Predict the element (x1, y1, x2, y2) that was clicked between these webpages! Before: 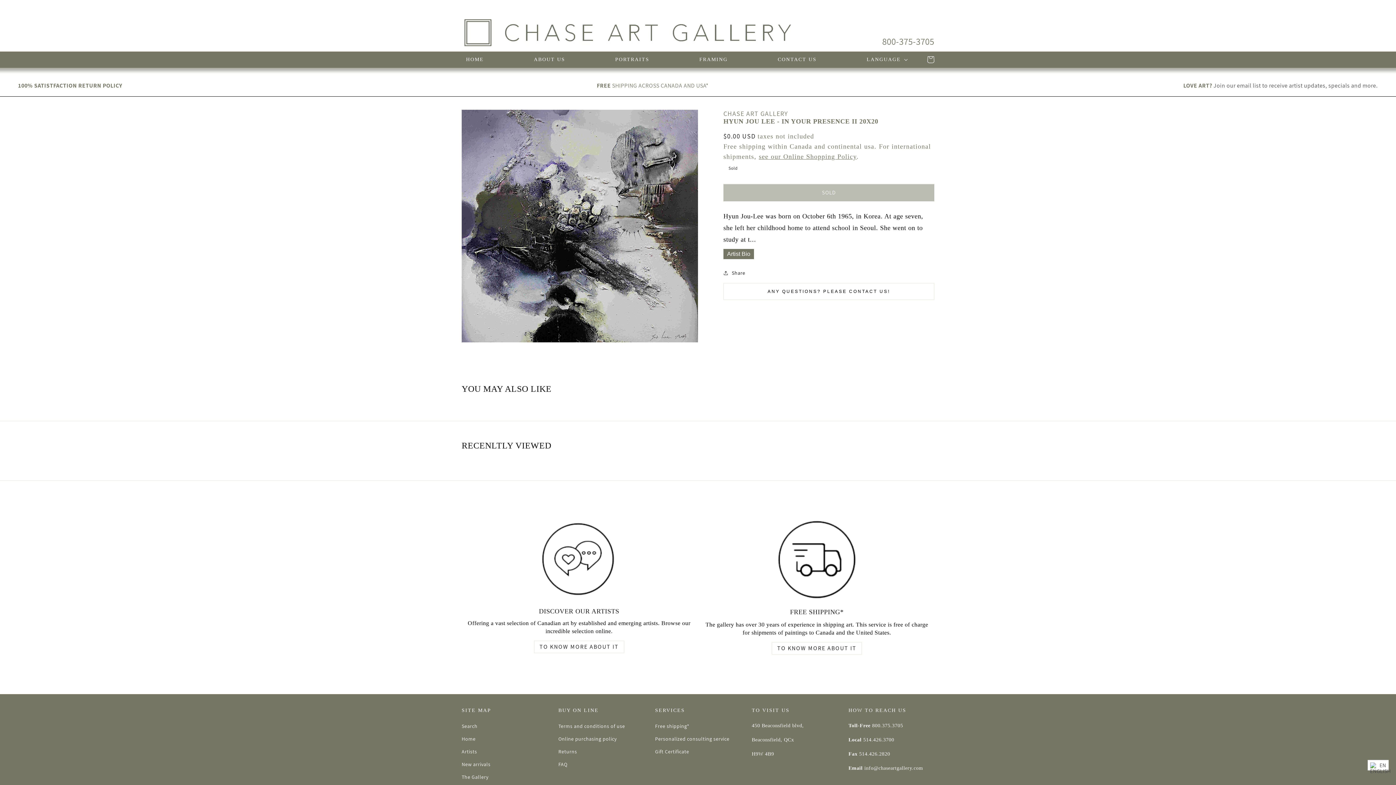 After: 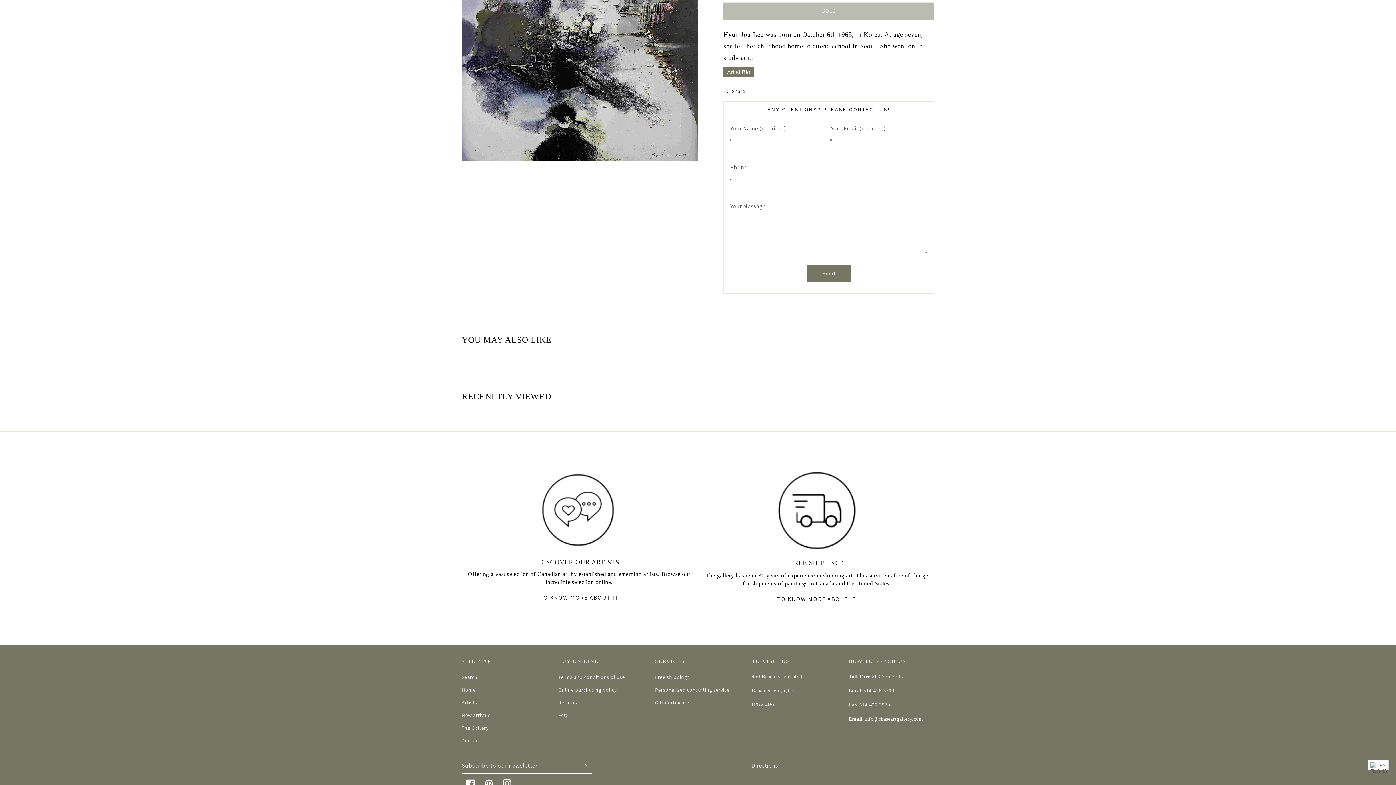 Action: bbox: (723, 283, 934, 299) label: ANY QUESTIONS? PLEASE CONTACT US!